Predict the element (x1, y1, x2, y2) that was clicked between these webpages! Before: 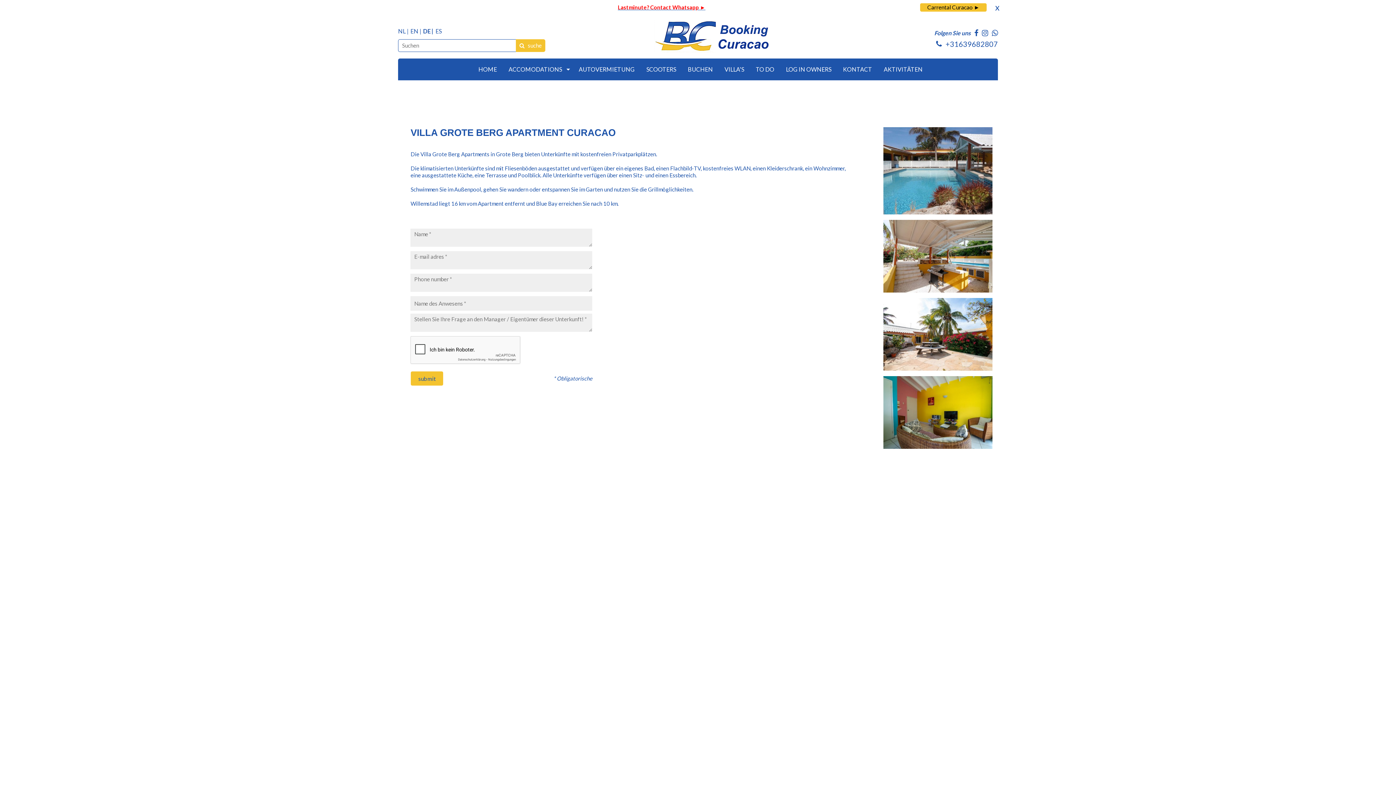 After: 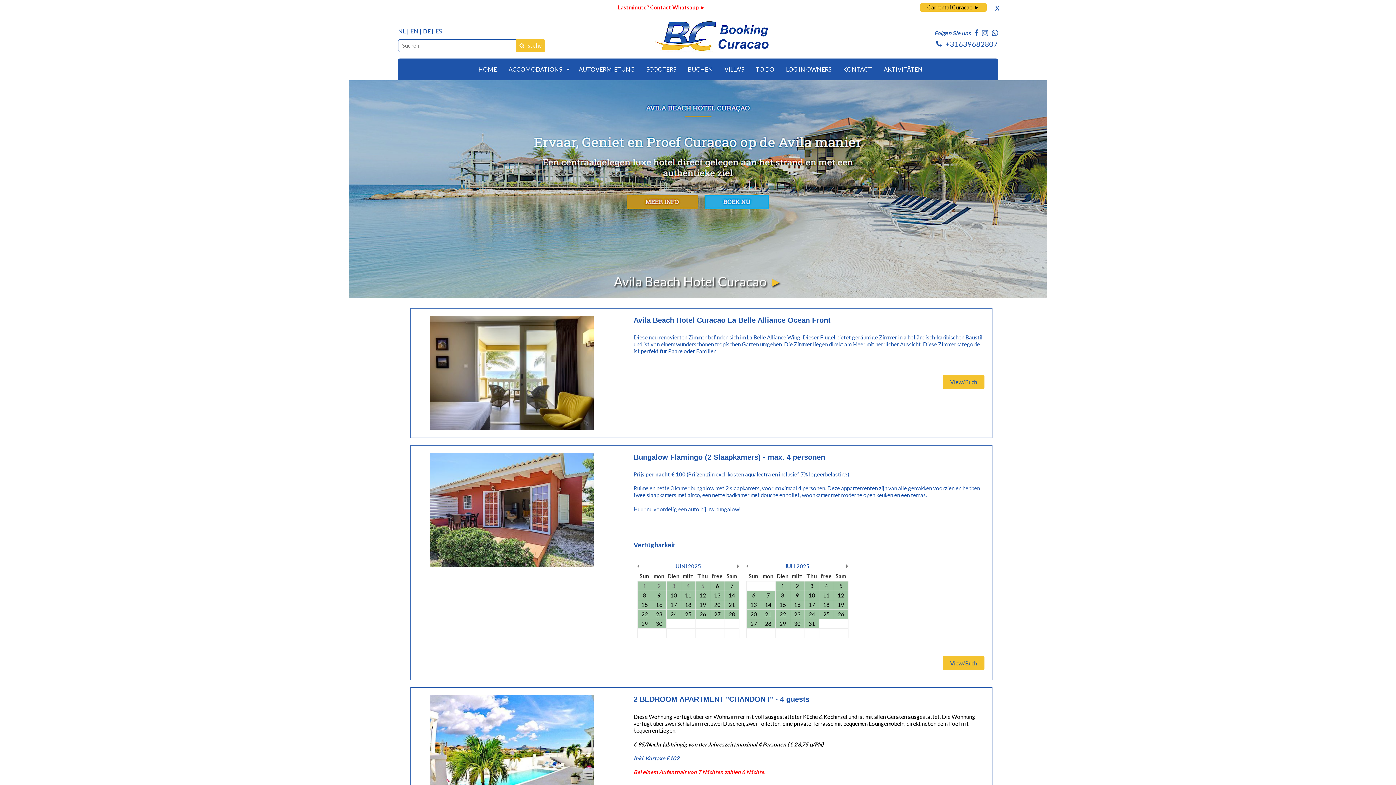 Action: bbox: (502, 58, 573, 80) label: ACCOMODATIONS